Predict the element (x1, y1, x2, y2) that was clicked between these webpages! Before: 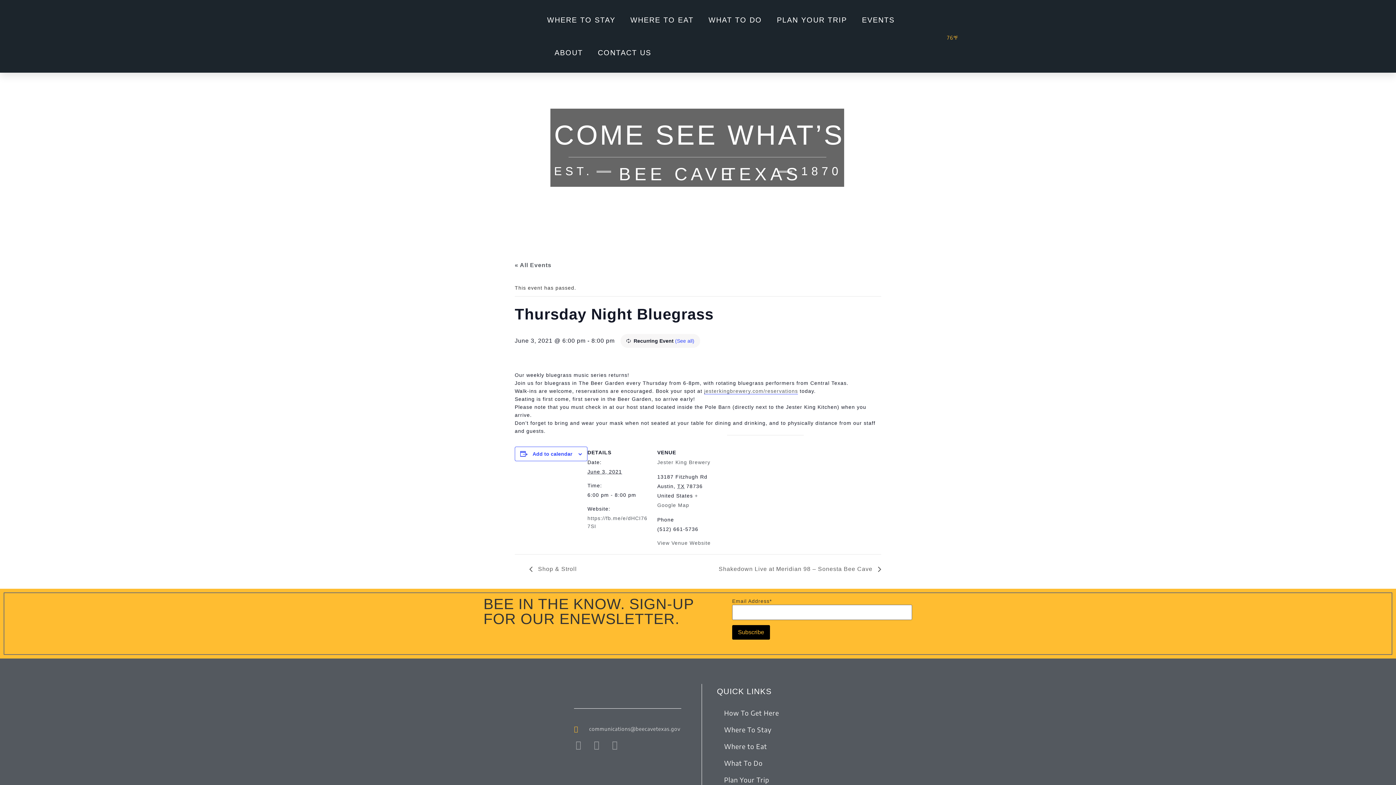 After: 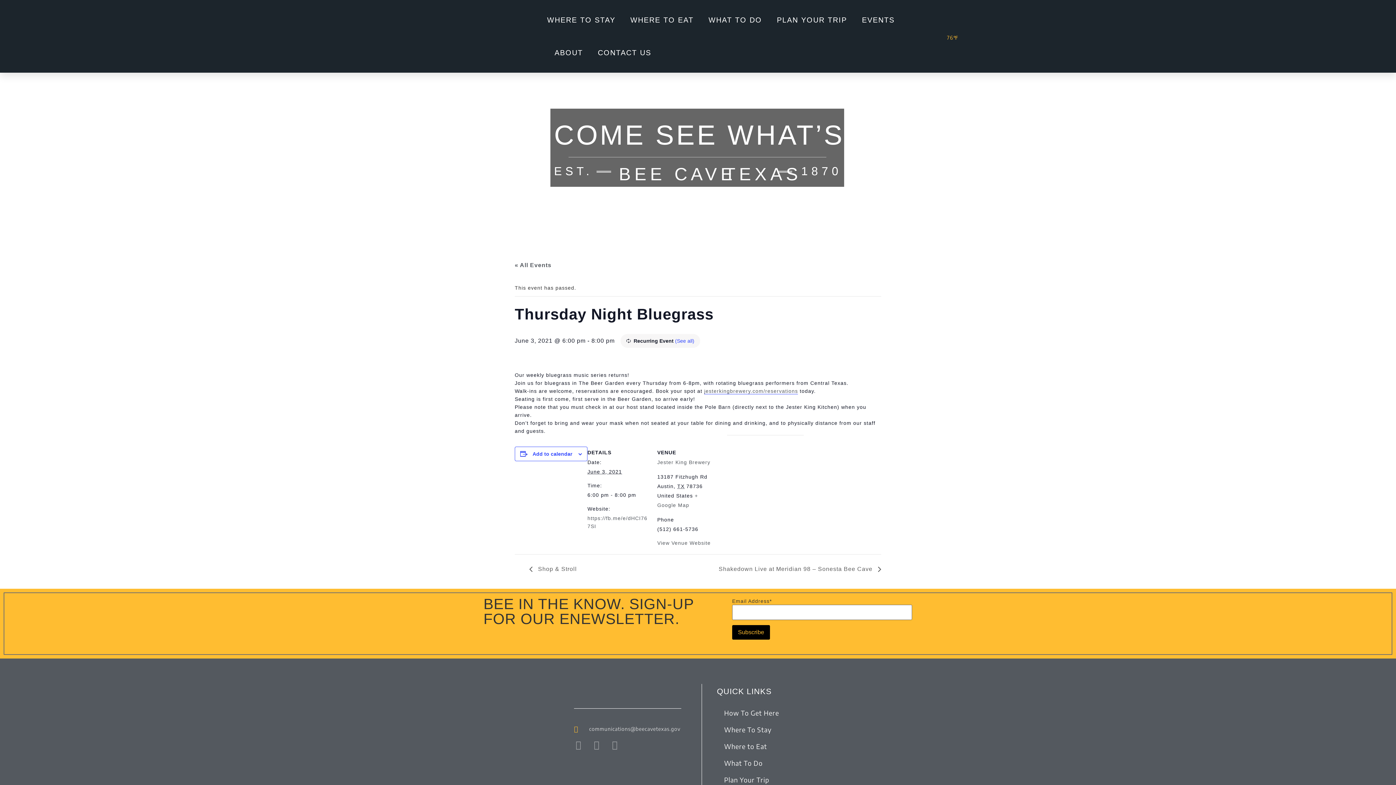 Action: bbox: (574, 725, 681, 733) label: communications@beecavetexas.gov